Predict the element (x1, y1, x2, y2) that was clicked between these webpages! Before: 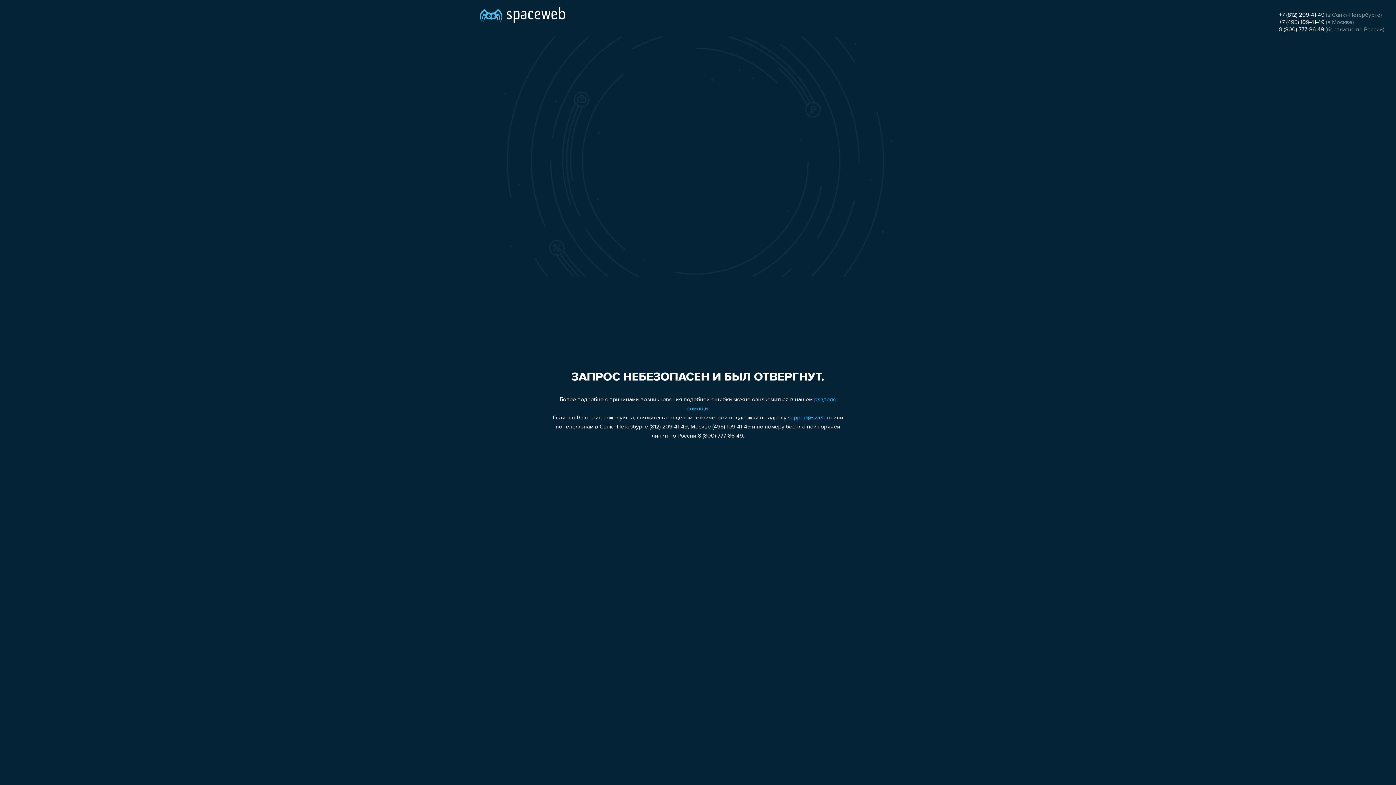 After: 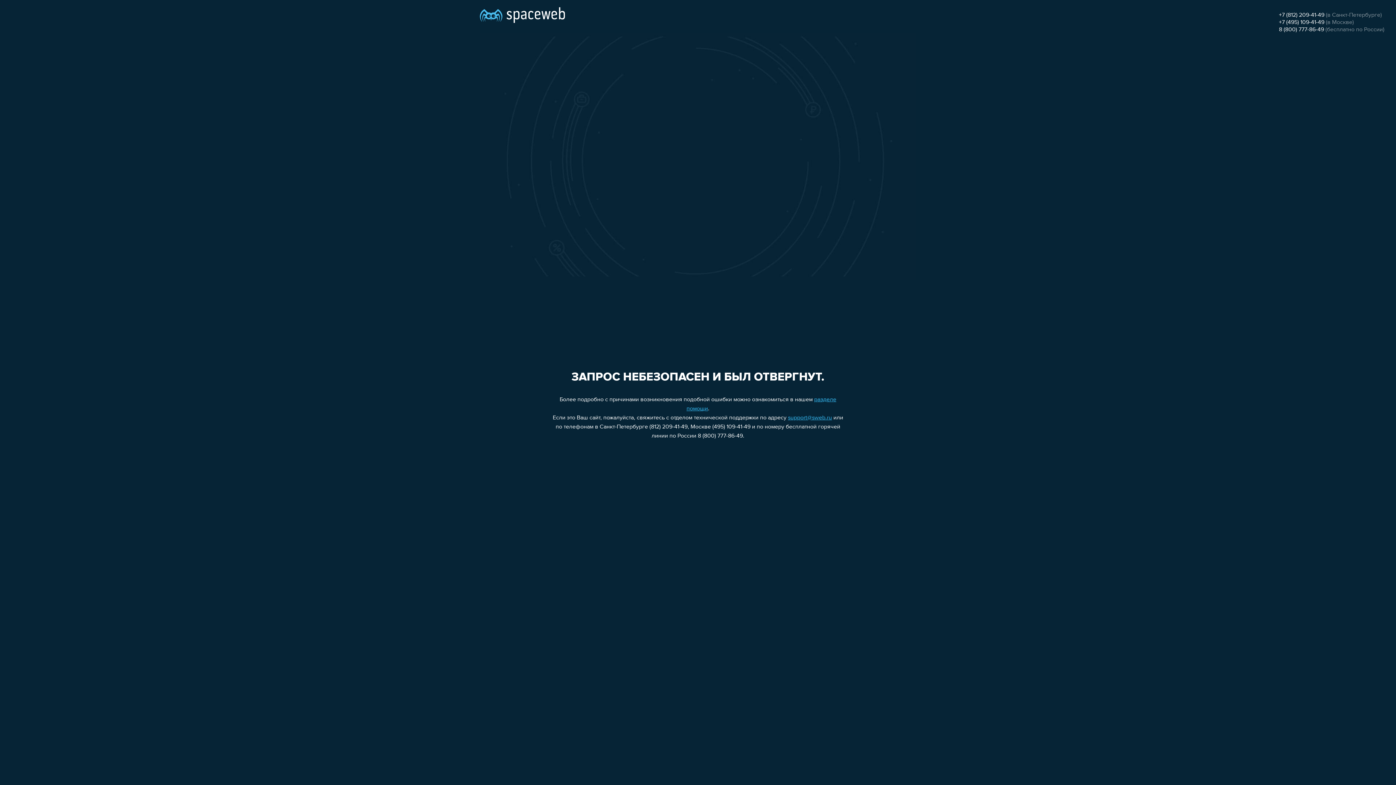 Action: bbox: (1279, 19, 1324, 25) label: +7 (495) 109-41-49